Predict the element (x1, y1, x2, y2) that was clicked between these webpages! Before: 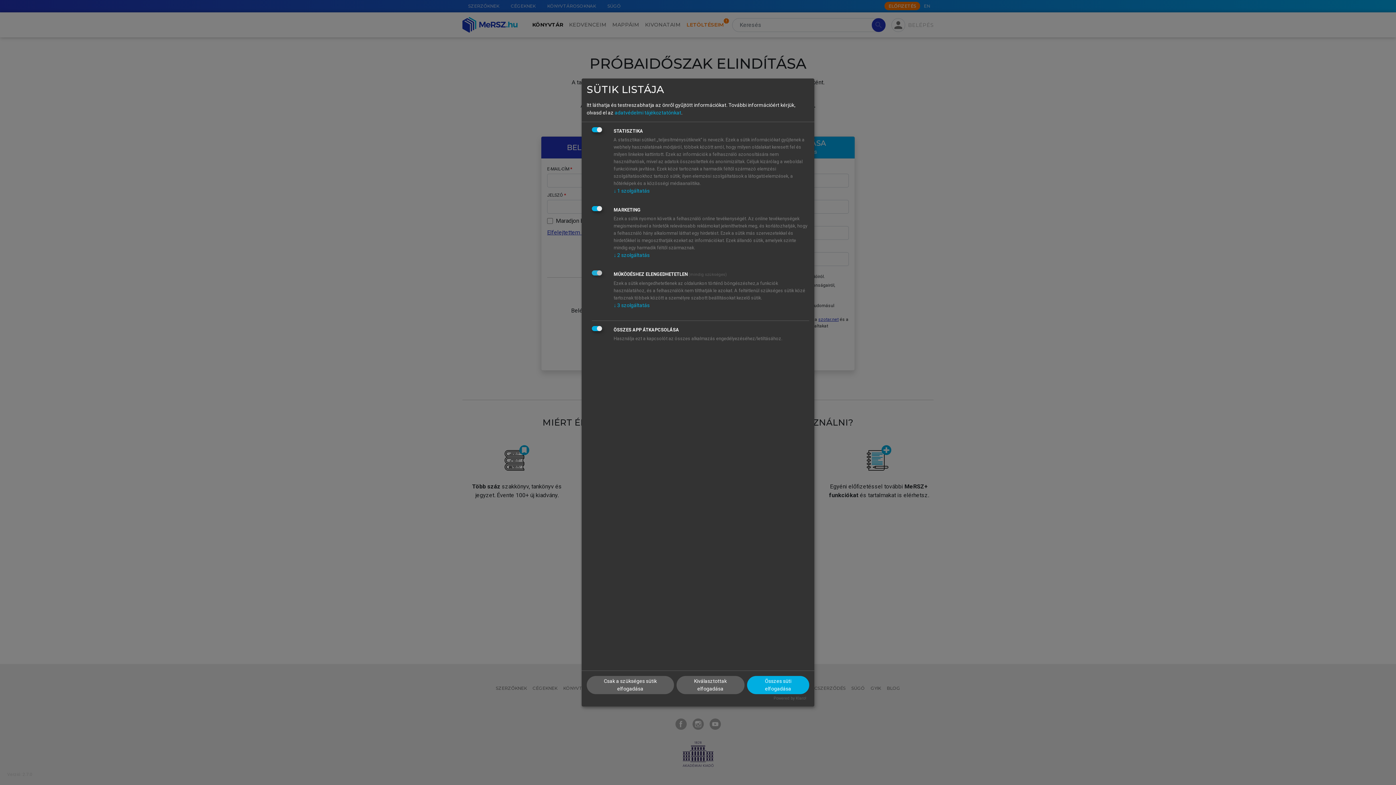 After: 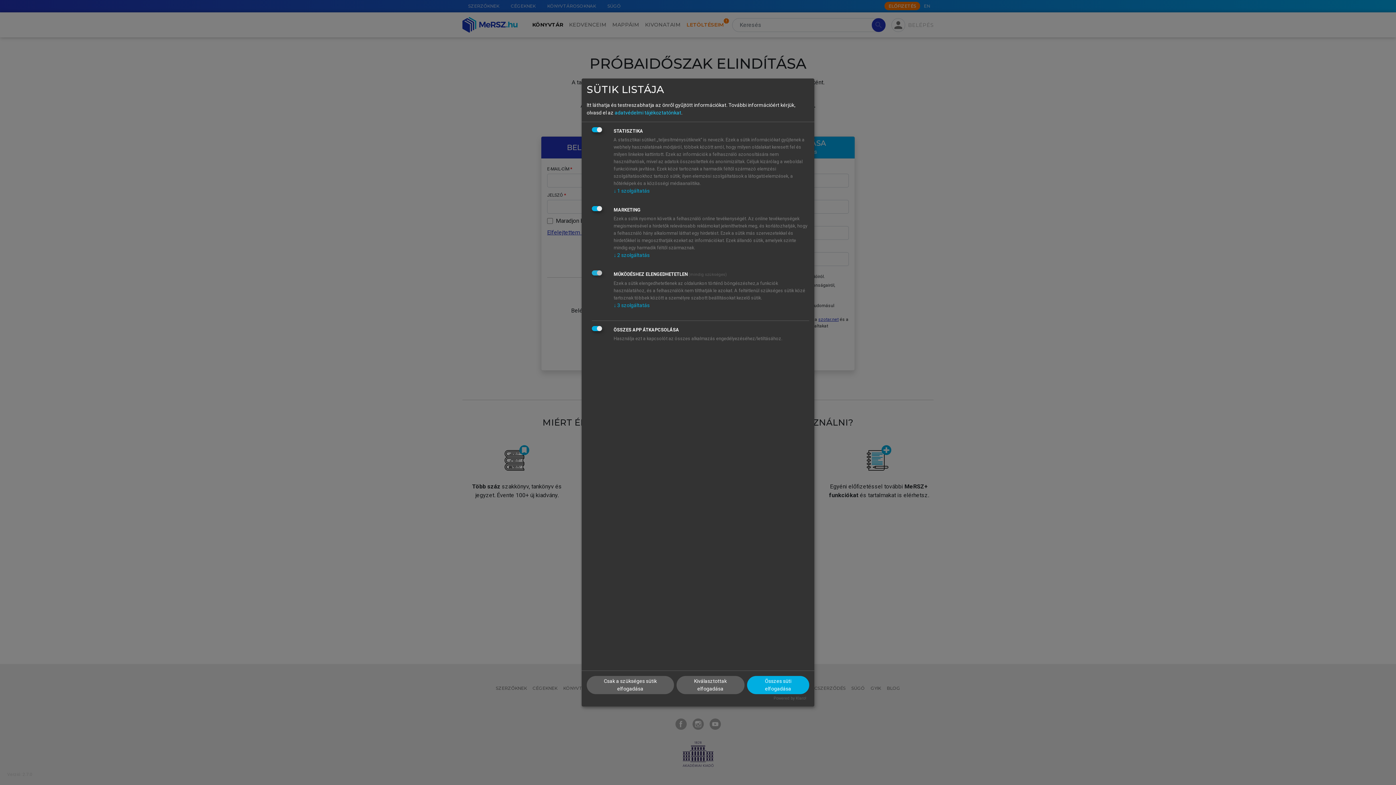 Action: bbox: (614, 109, 681, 115) label: adatvédelmi tájékoztatónkat